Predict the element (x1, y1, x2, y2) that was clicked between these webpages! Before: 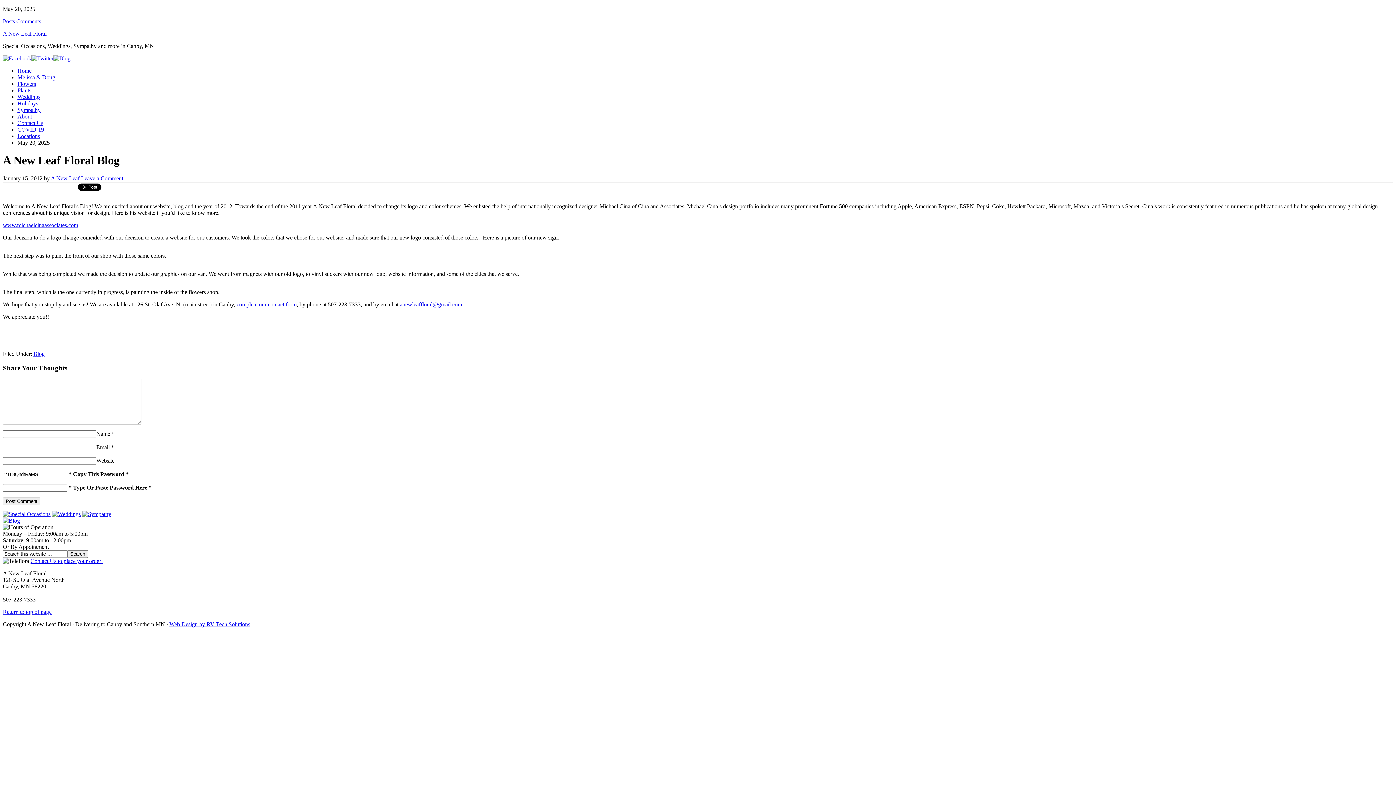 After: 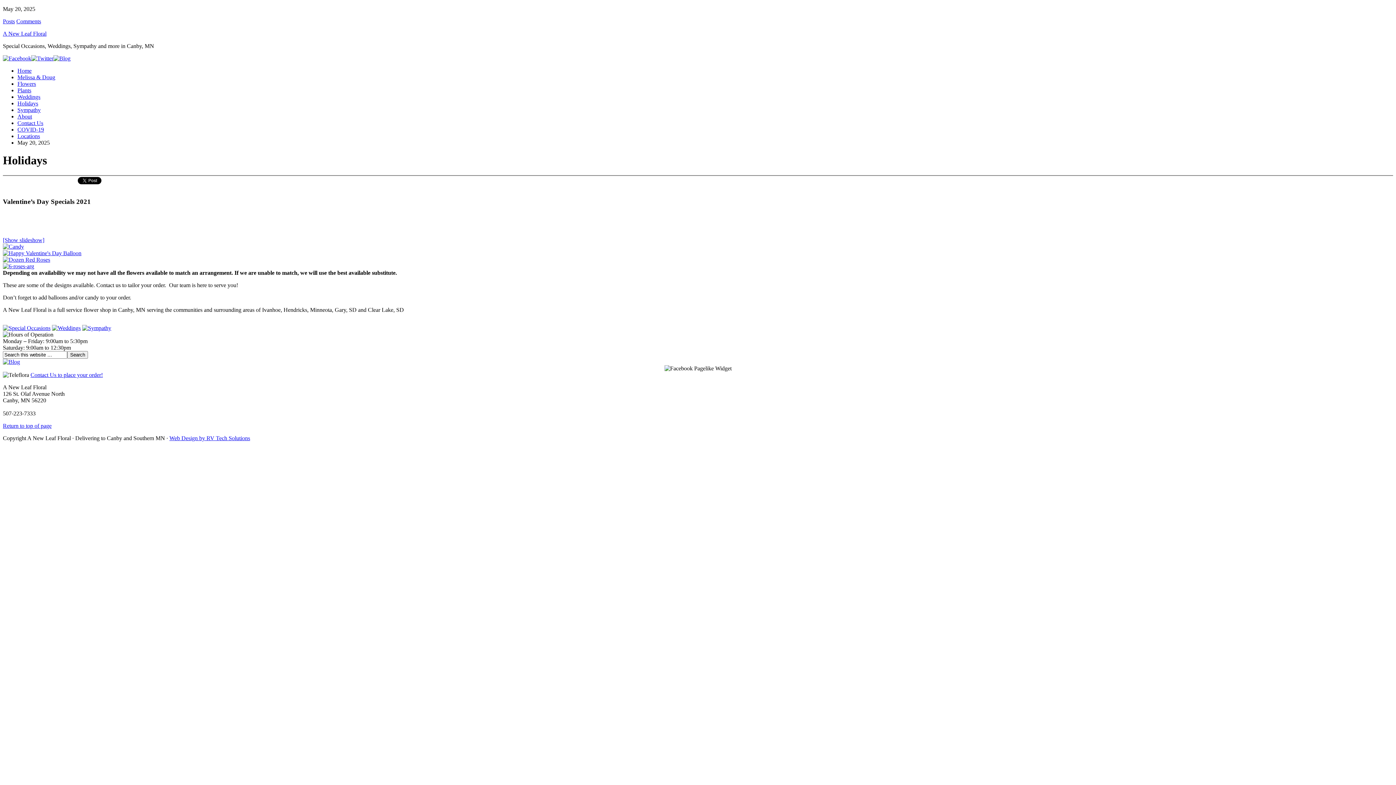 Action: bbox: (17, 100, 38, 106) label: Holidays